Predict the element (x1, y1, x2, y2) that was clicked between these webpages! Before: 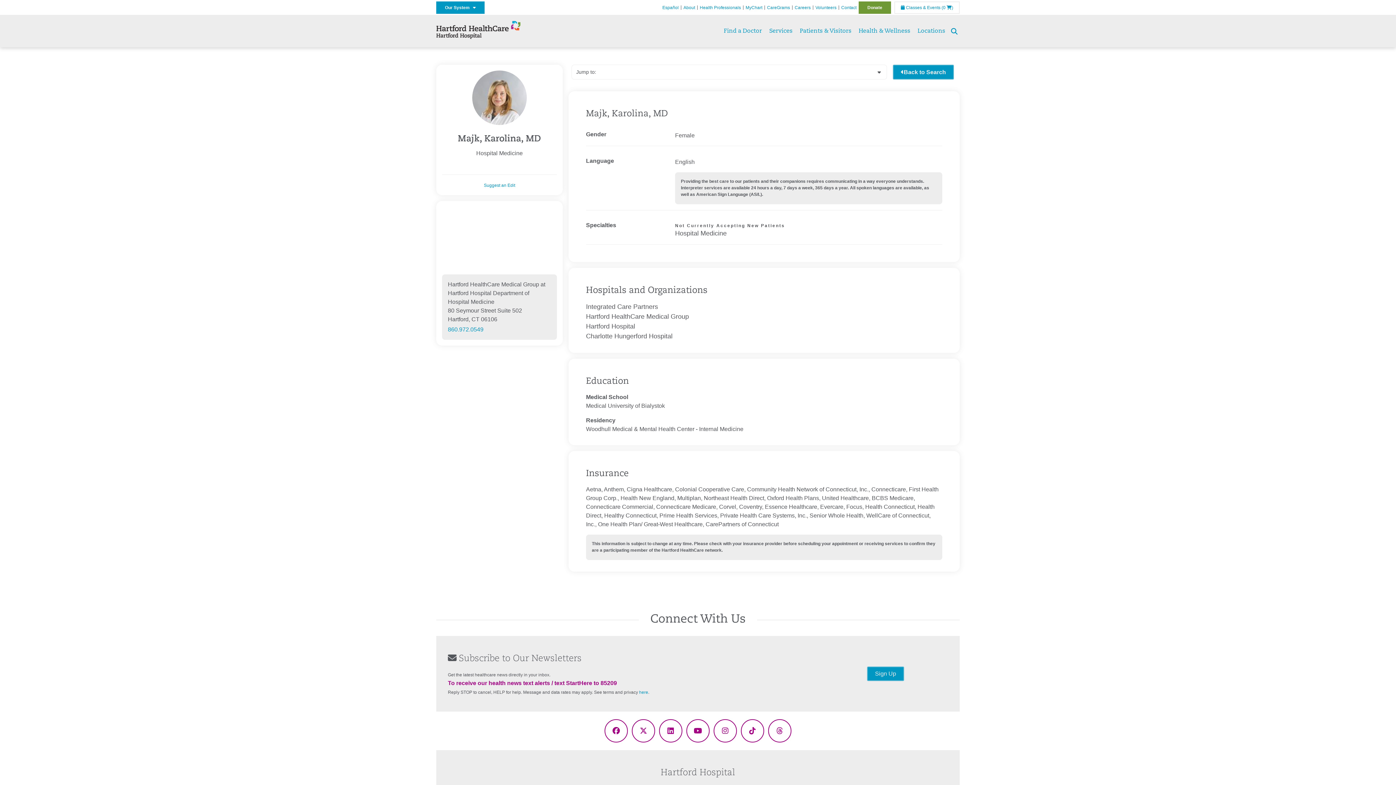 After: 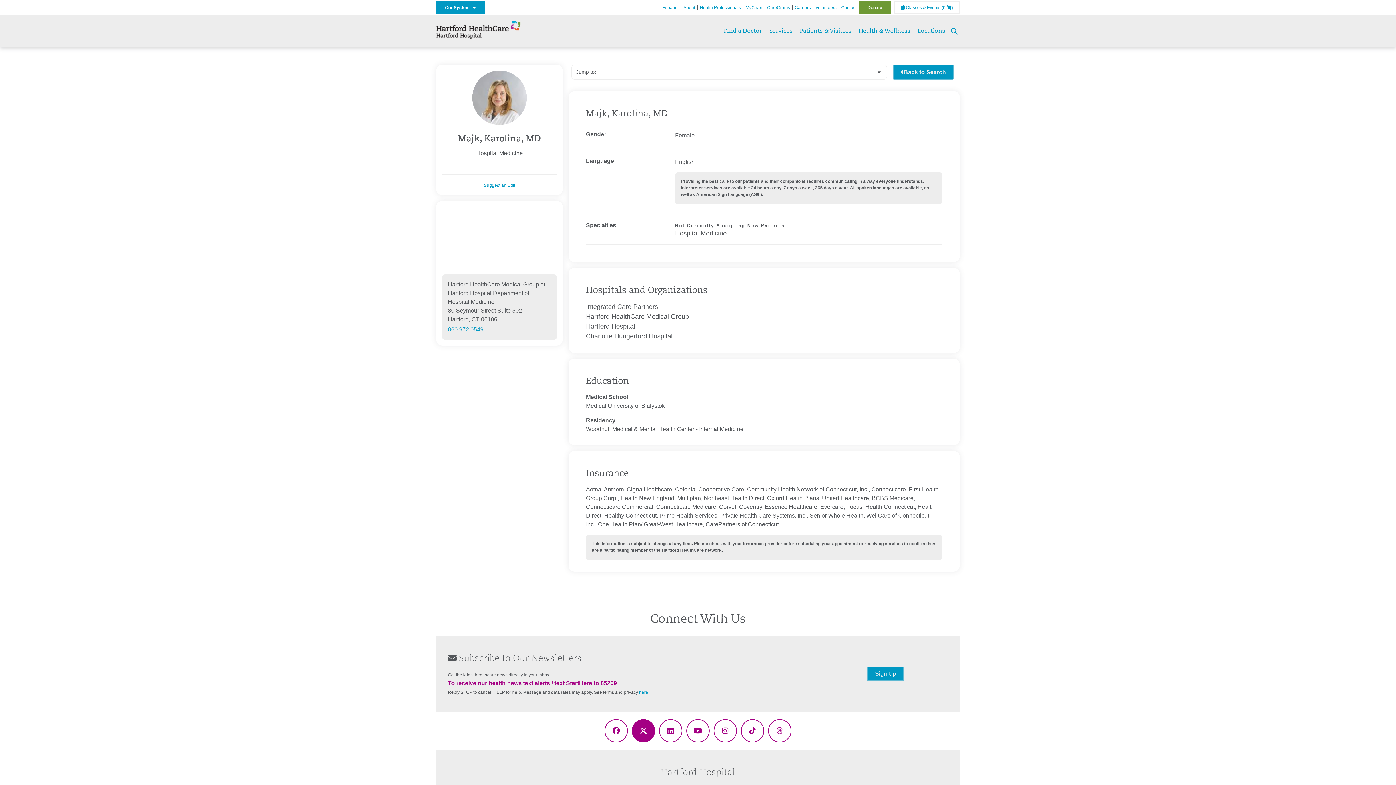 Action: bbox: (632, 719, 655, 742)